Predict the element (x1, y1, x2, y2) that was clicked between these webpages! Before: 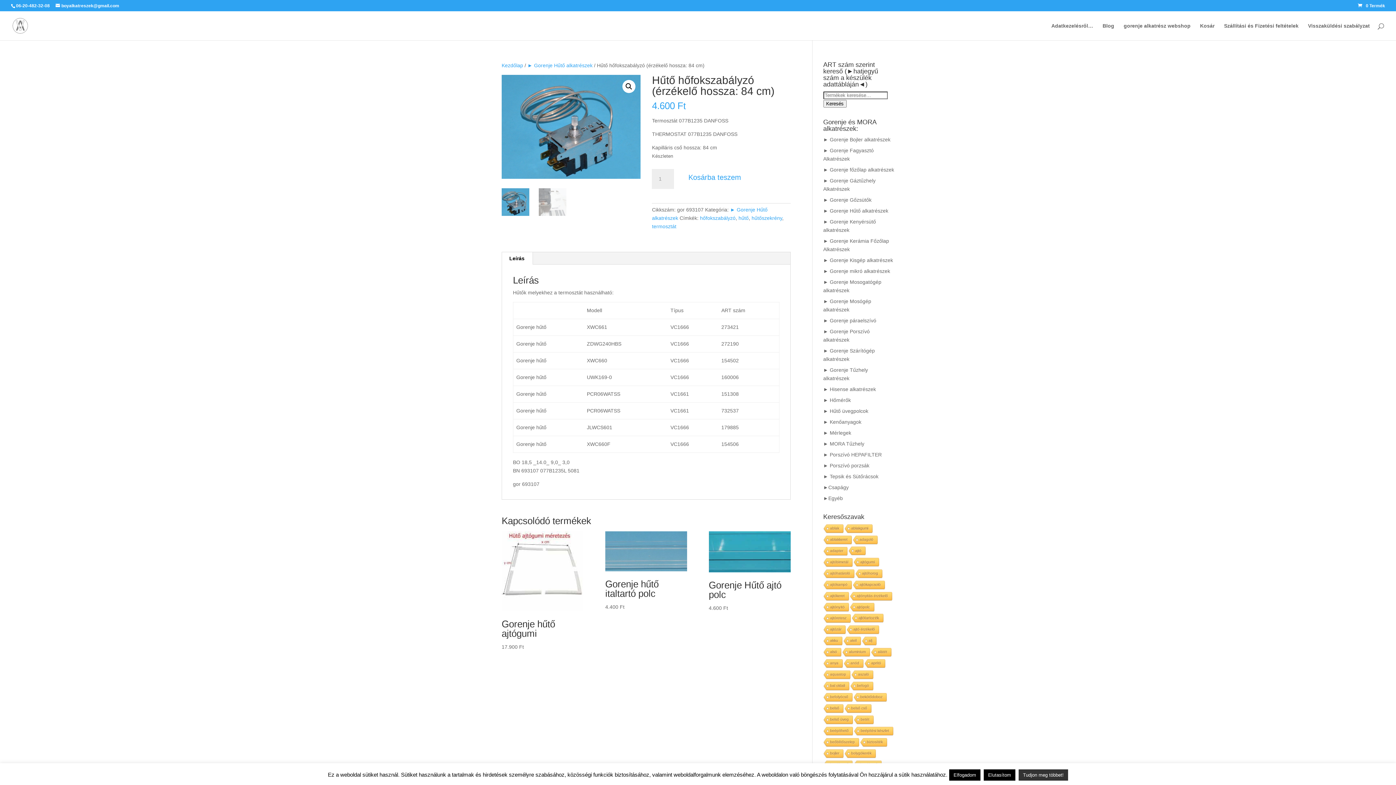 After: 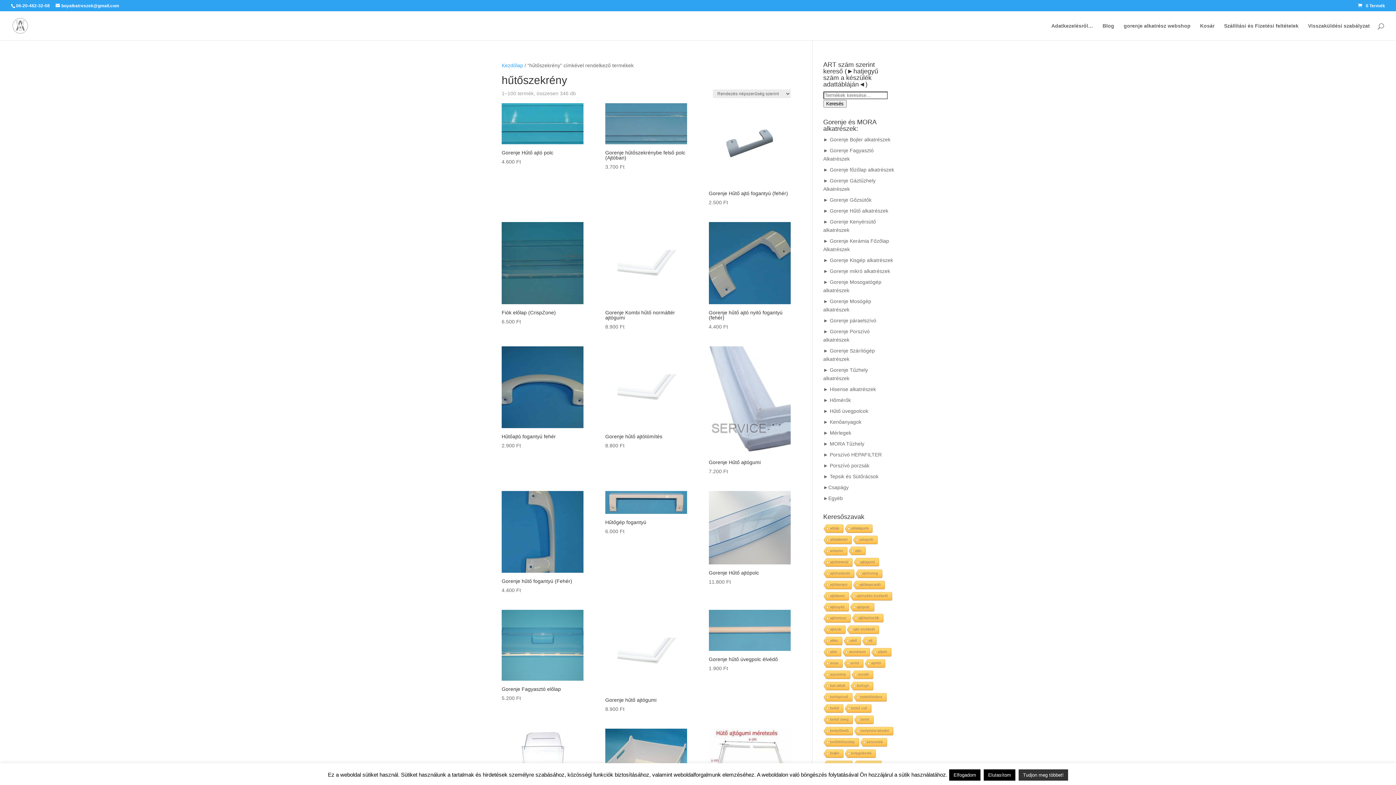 Action: bbox: (751, 215, 782, 221) label: hűtőszekrény